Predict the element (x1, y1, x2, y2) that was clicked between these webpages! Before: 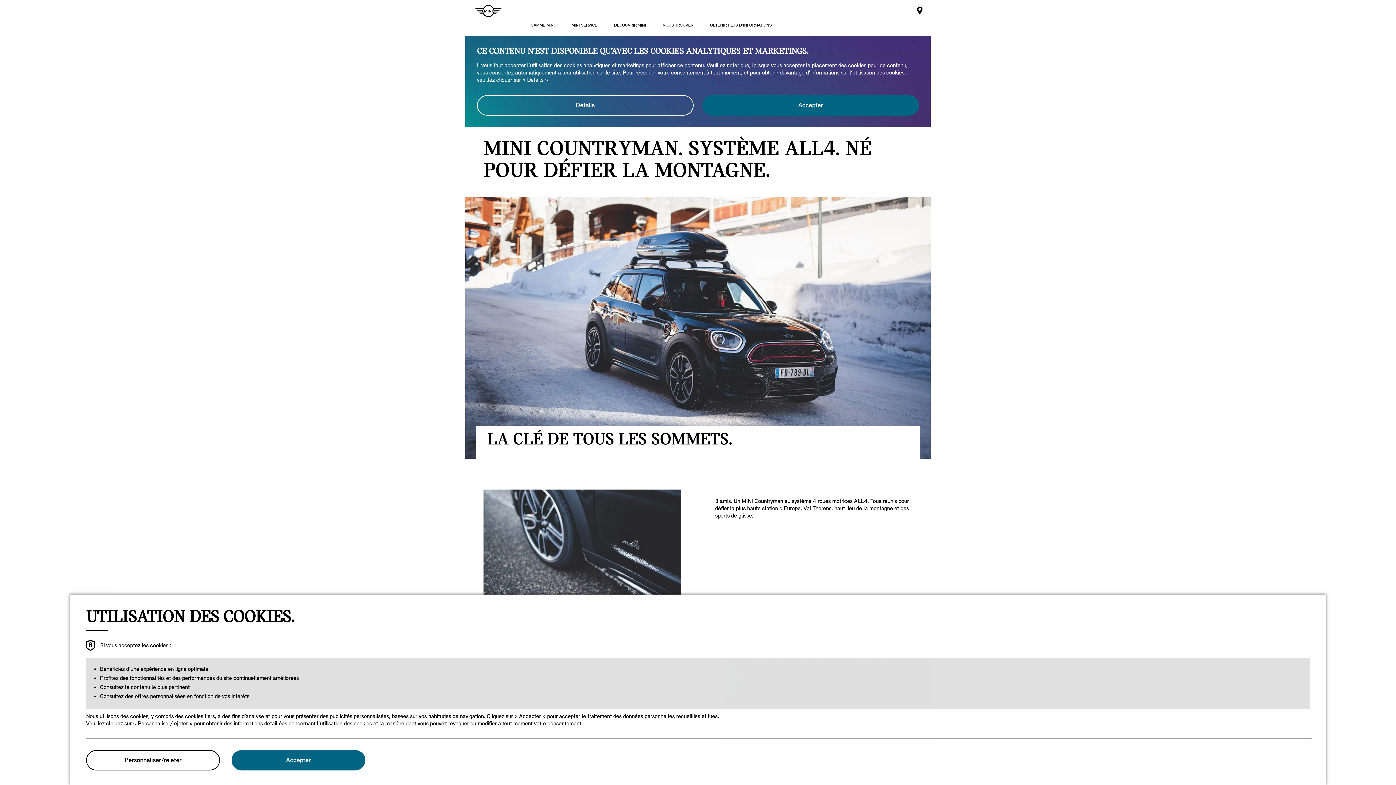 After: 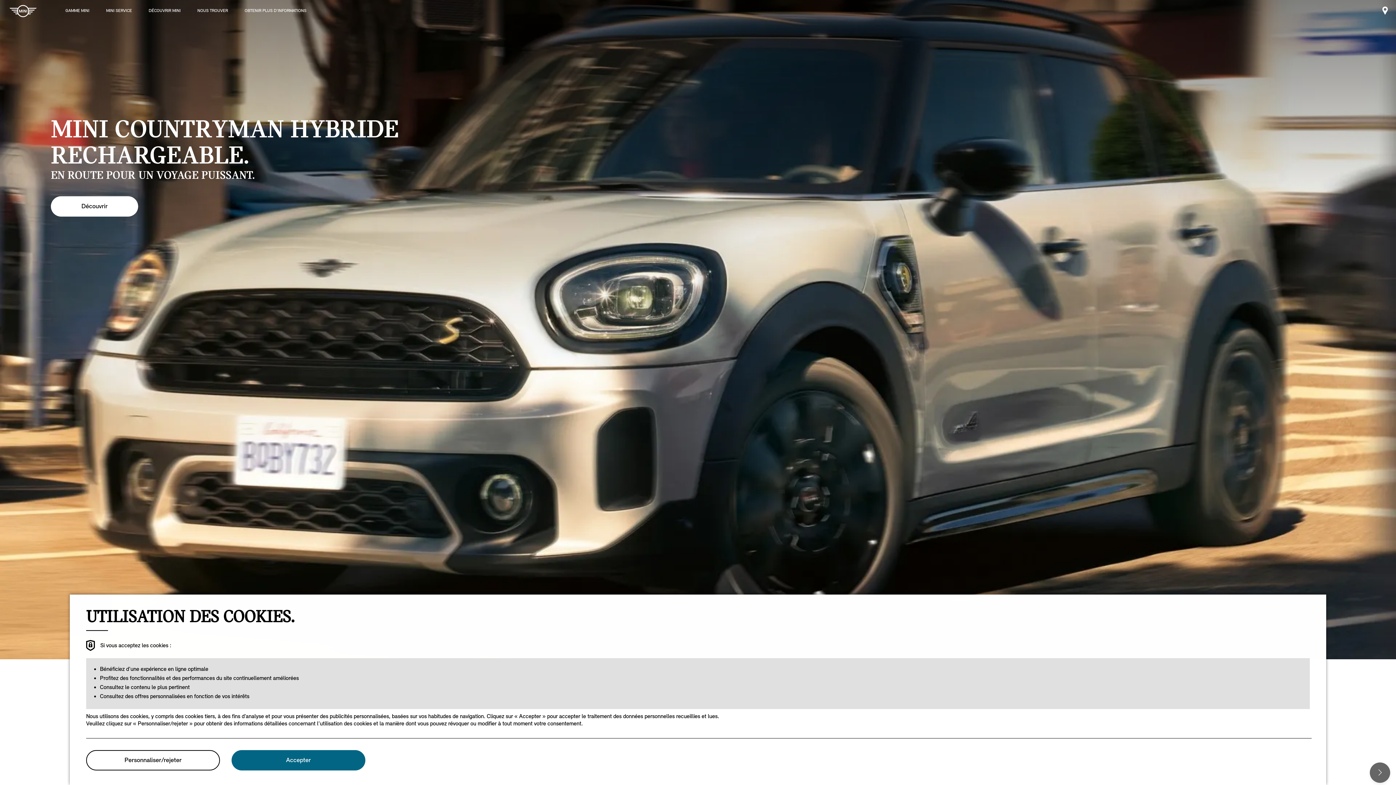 Action: bbox: (474, 0, 502, 23)